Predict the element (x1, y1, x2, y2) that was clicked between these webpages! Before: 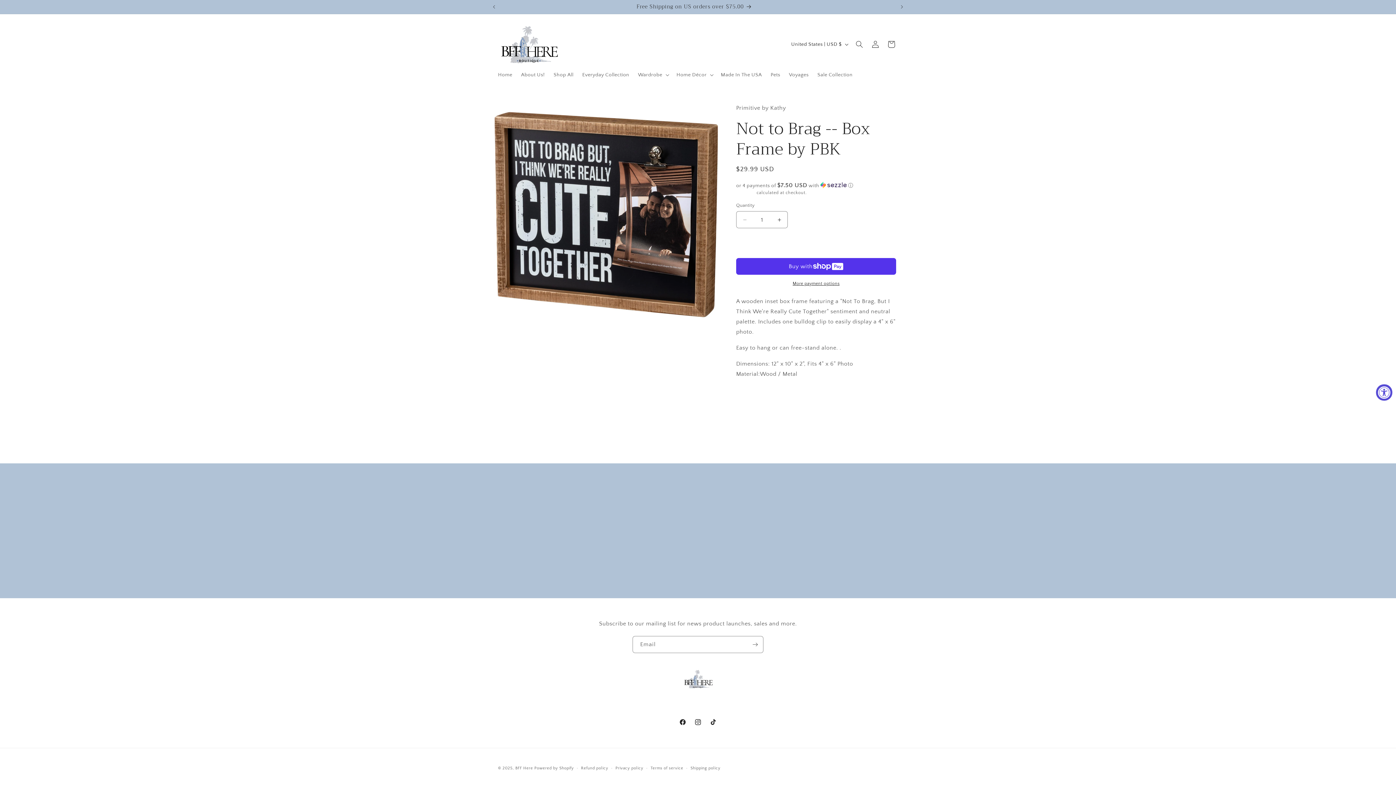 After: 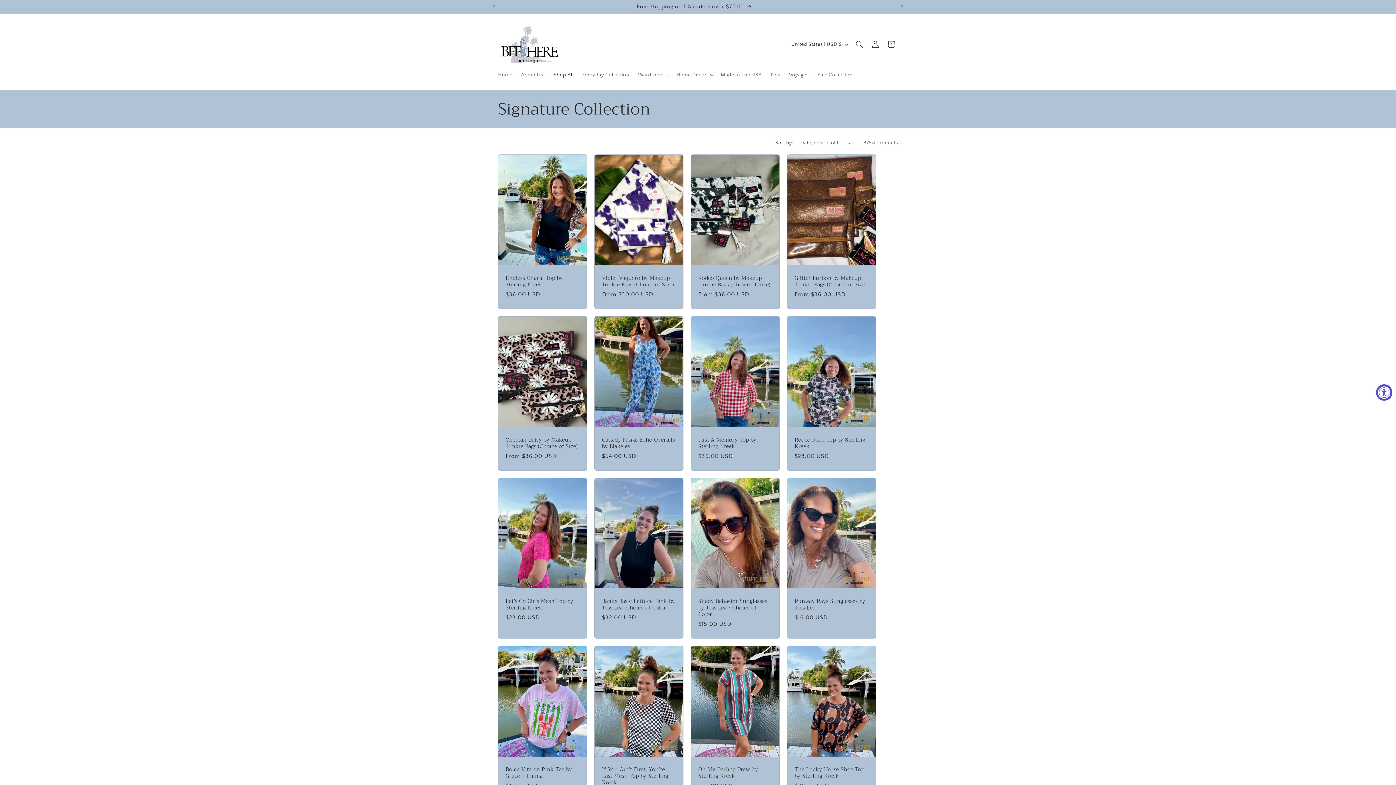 Action: label: Shop All bbox: (549, 67, 578, 82)